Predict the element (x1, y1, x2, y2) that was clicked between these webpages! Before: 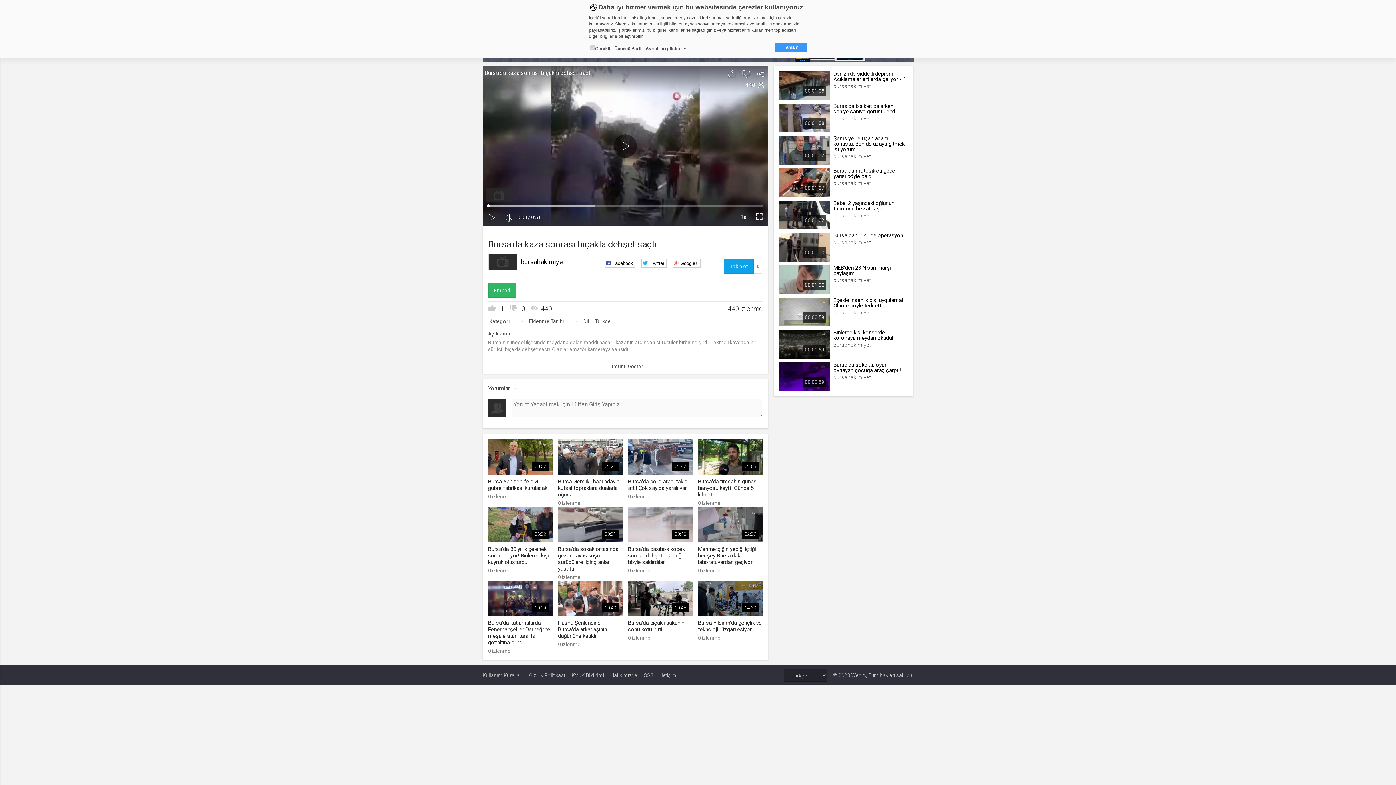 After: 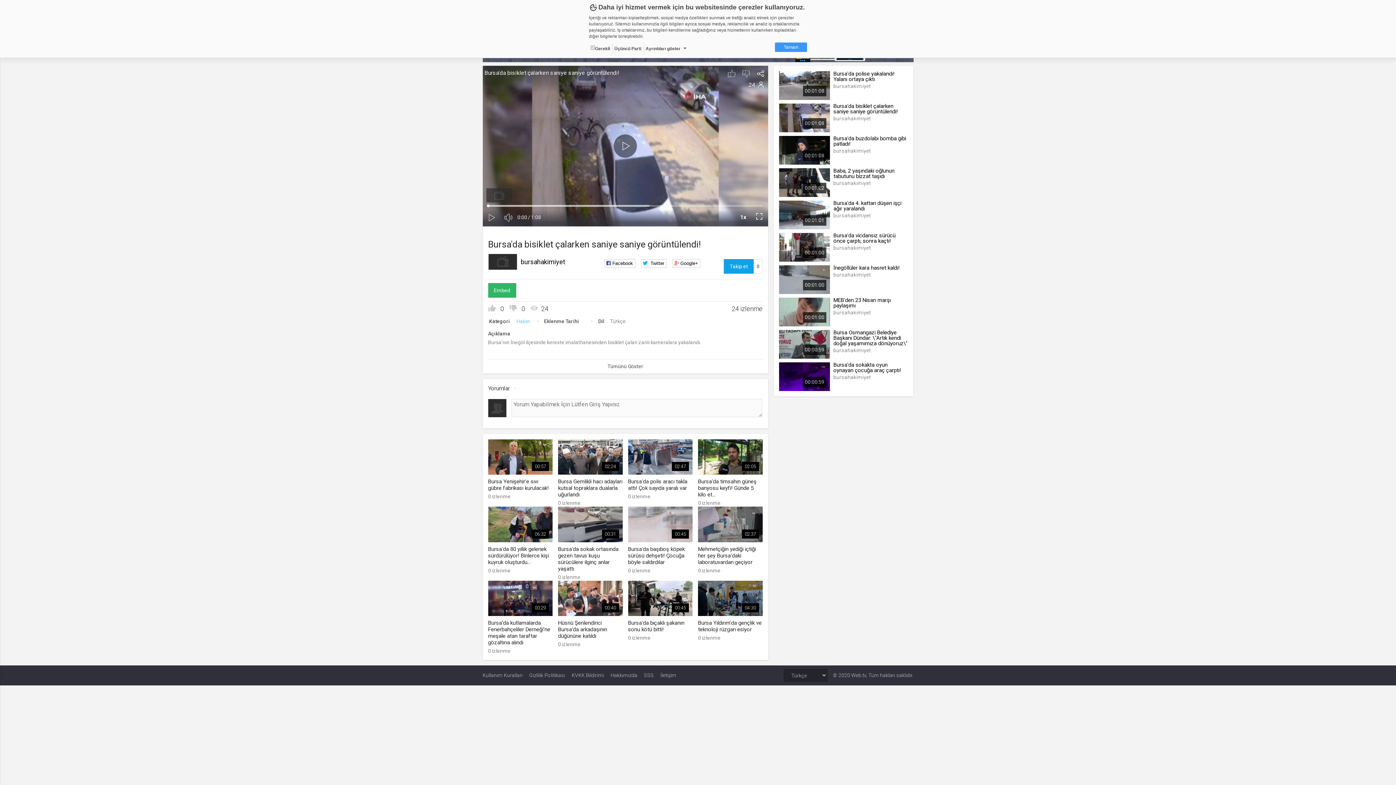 Action: label: 00:01:08
Bursa'da bisiklet çalarken saniye saniye görüntülendi!
bursahakimiyet bbox: (779, 103, 908, 122)